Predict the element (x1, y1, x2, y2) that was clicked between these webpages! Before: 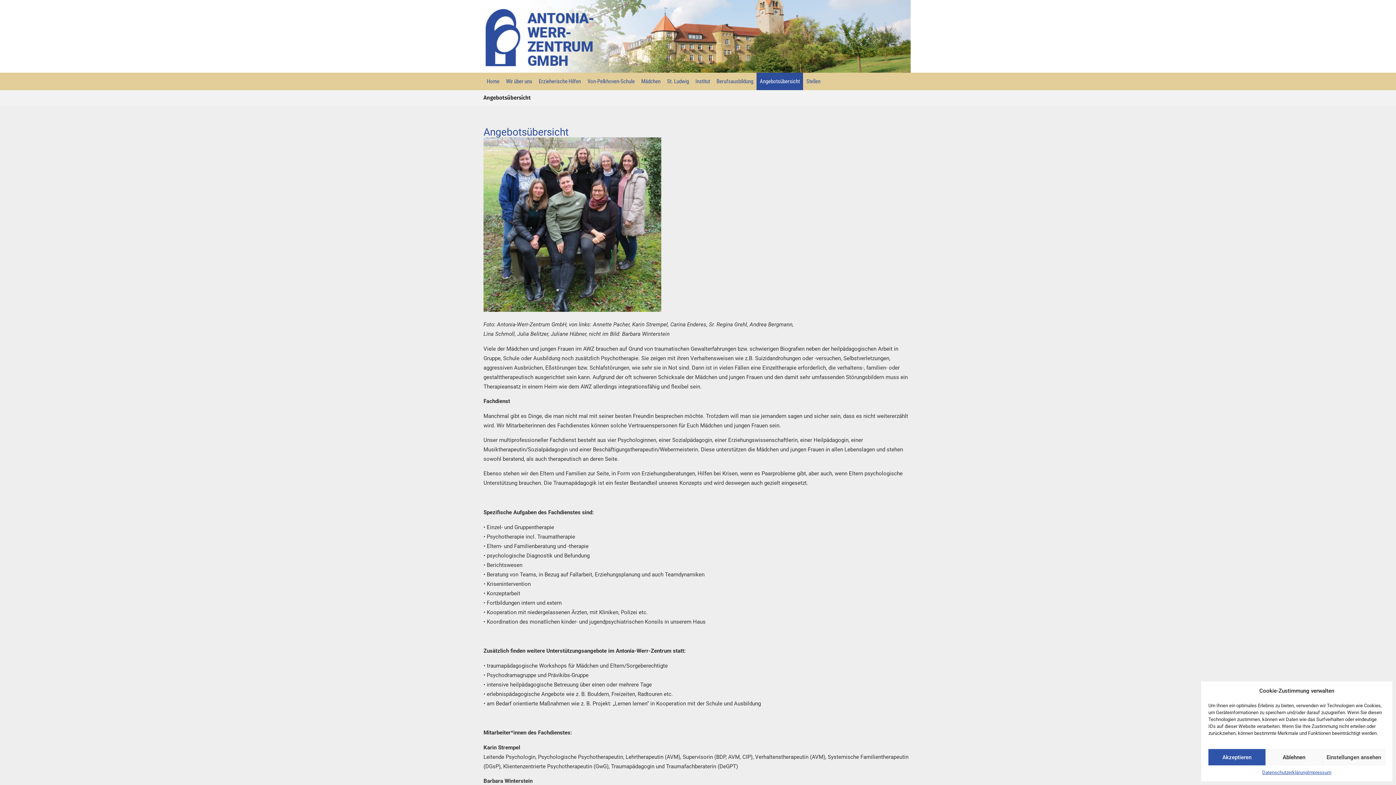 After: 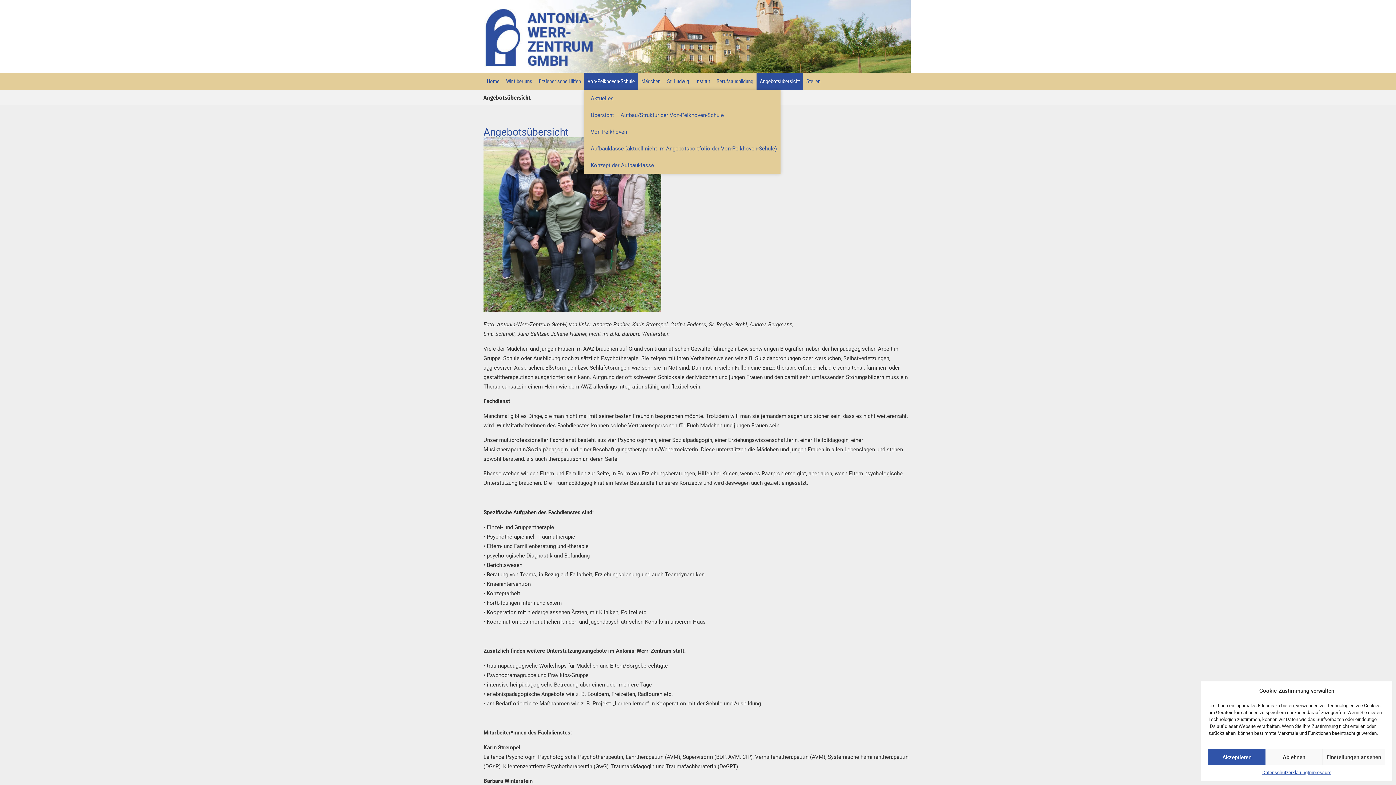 Action: bbox: (584, 72, 638, 90) label: Von-Pelkhoven-Schule